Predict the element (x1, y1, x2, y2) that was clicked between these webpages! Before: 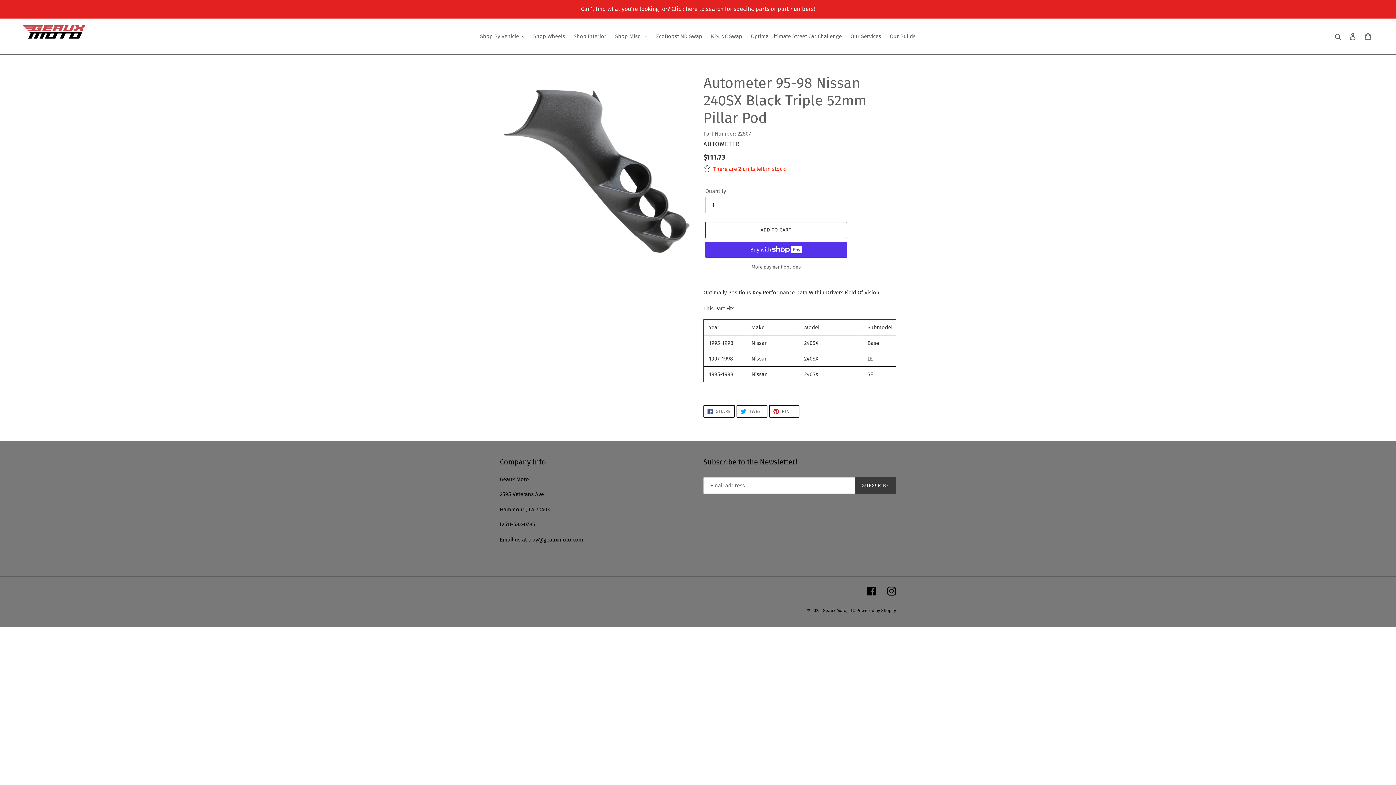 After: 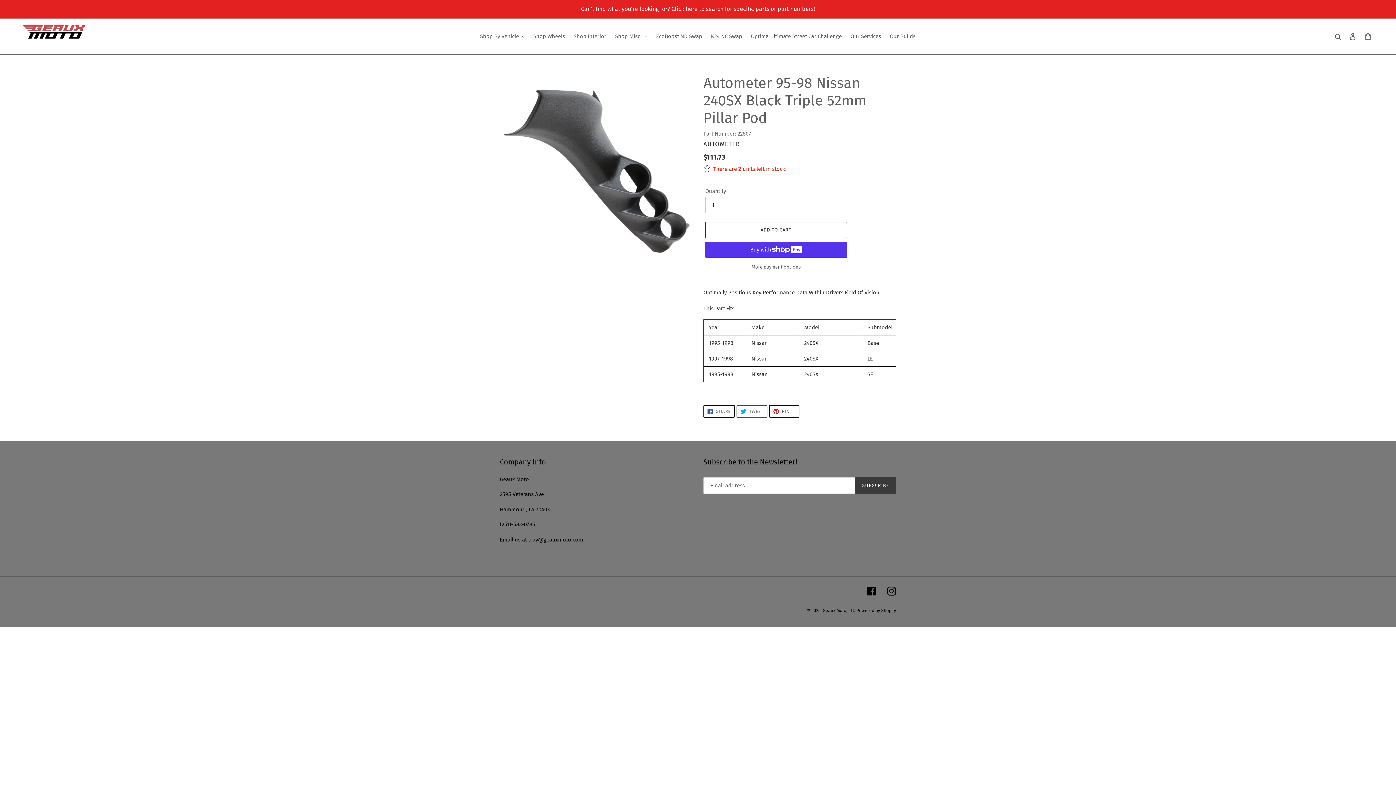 Action: bbox: (736, 405, 767, 417) label:  TWEET
TWEET ON TWITTER